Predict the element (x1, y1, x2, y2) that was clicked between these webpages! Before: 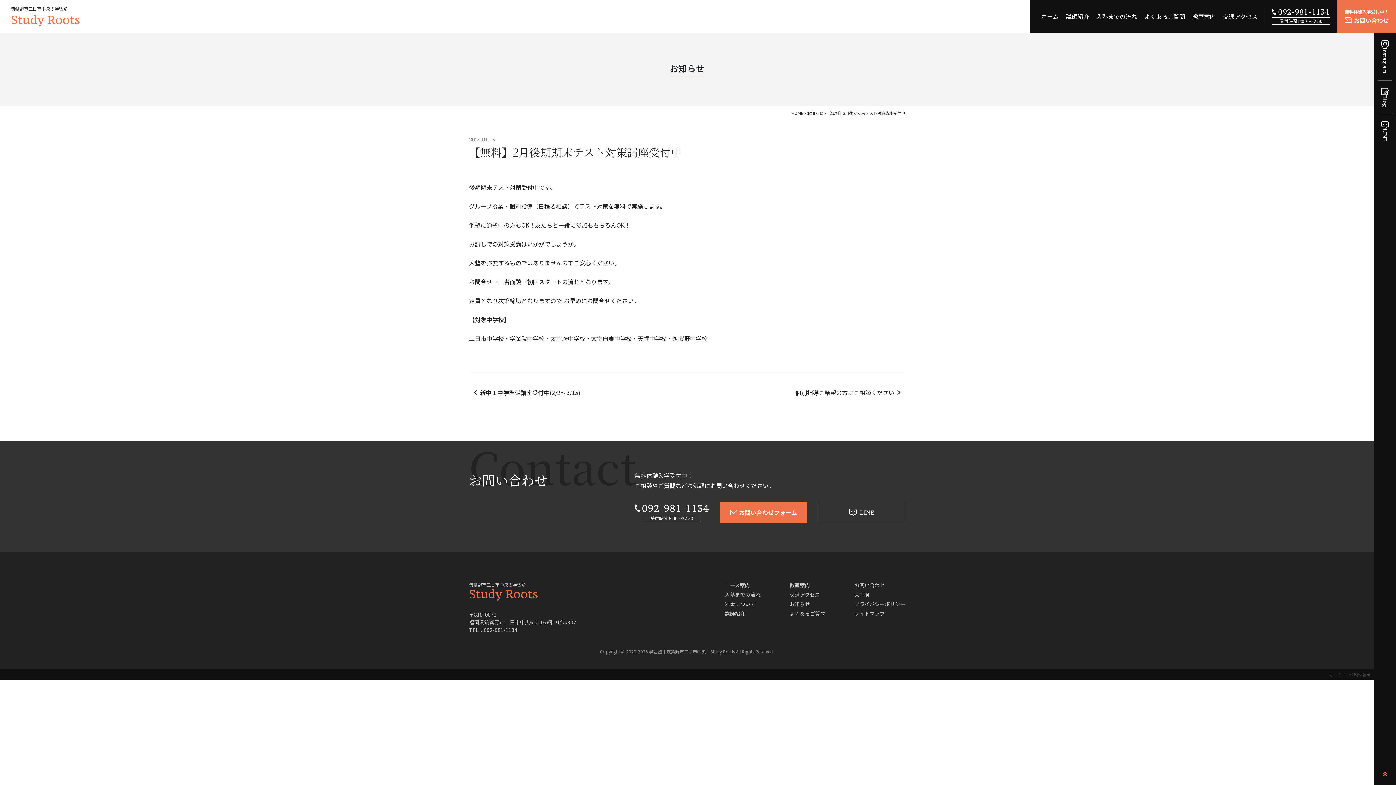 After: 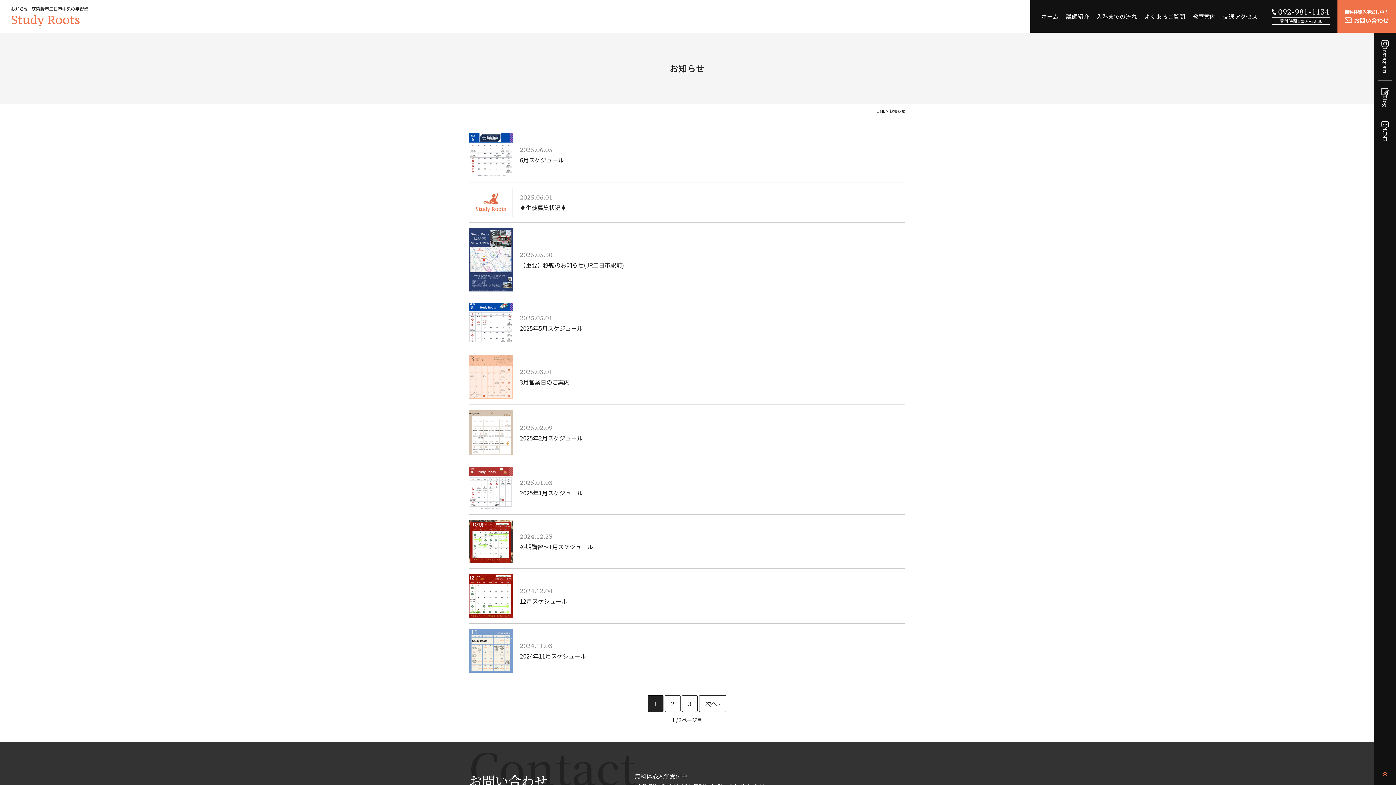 Action: label: お知らせ bbox: (807, 110, 823, 116)